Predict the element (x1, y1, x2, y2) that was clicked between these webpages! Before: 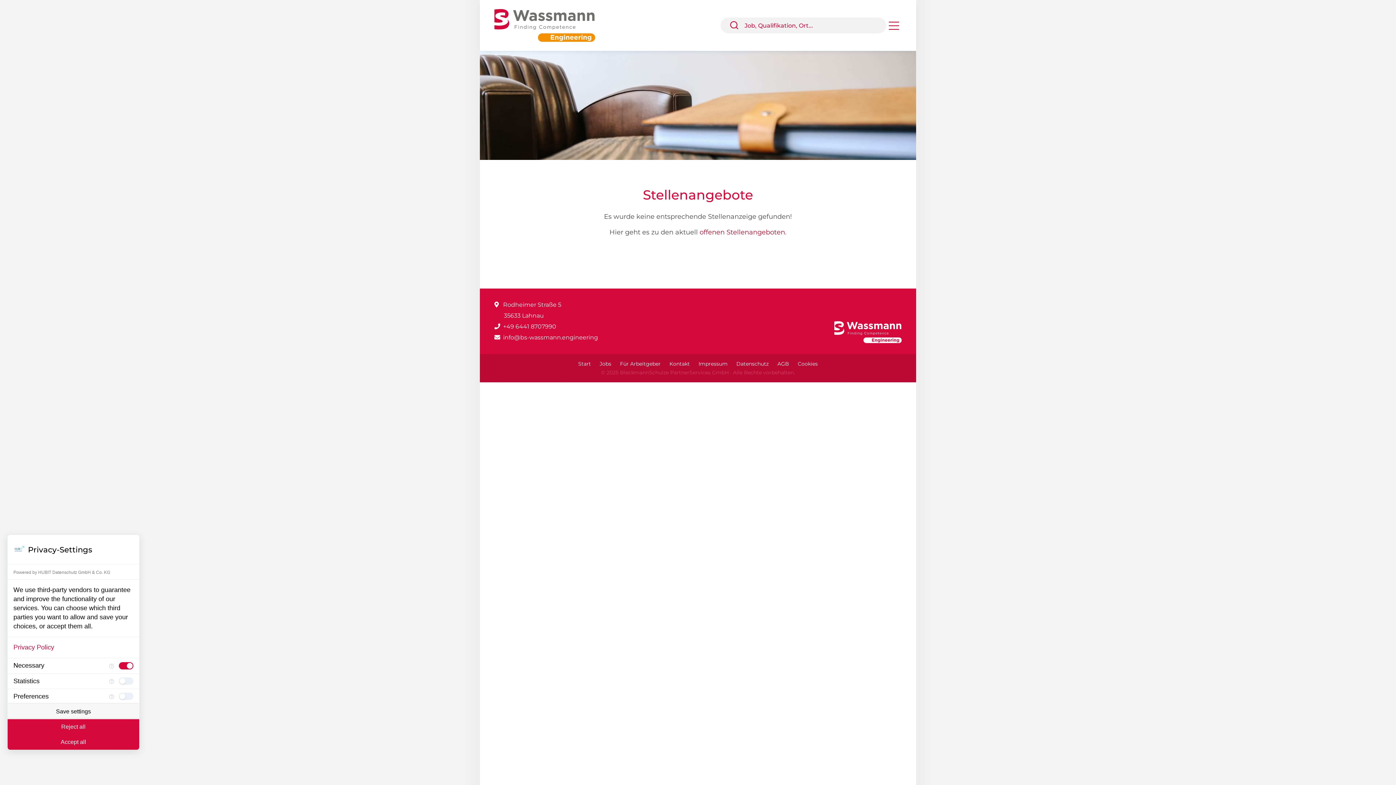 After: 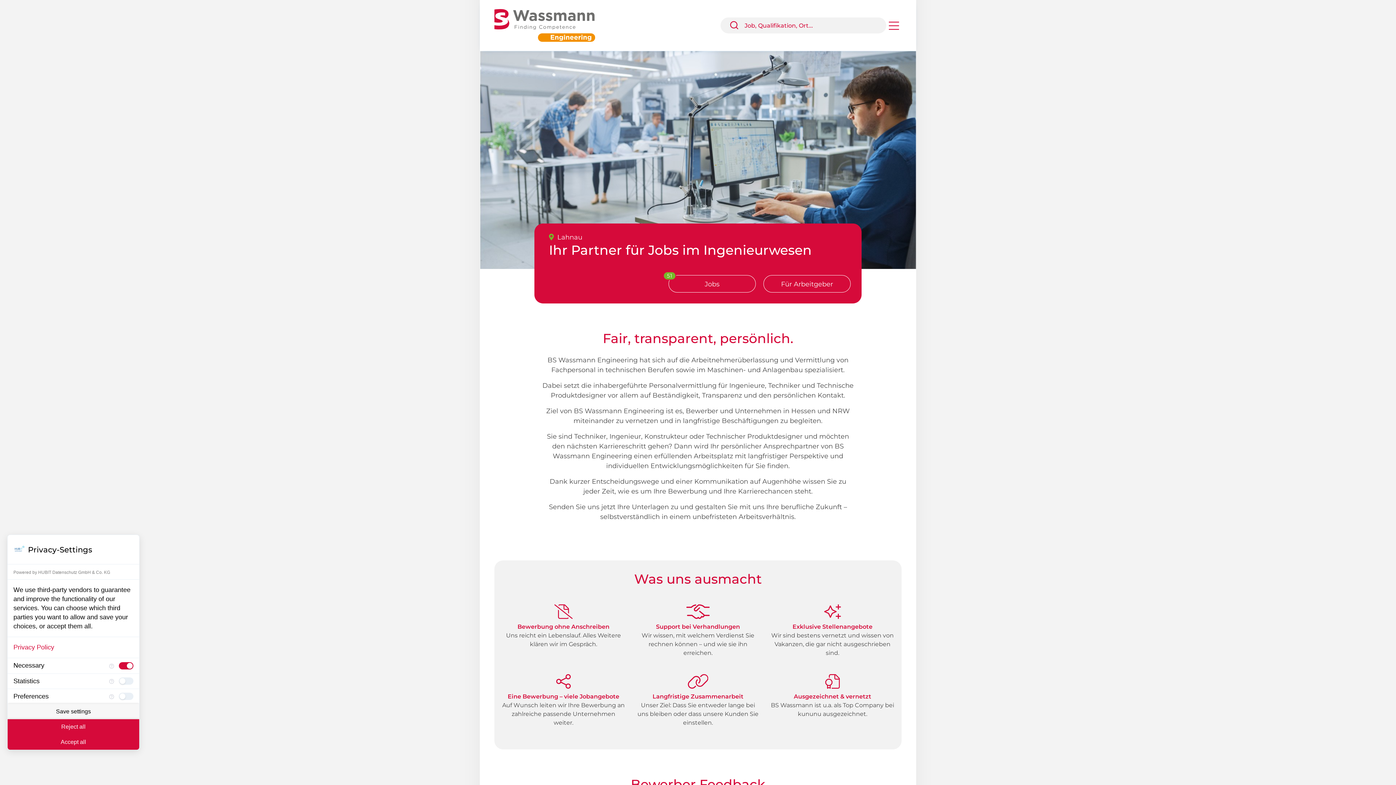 Action: bbox: (494, 21, 606, 28)